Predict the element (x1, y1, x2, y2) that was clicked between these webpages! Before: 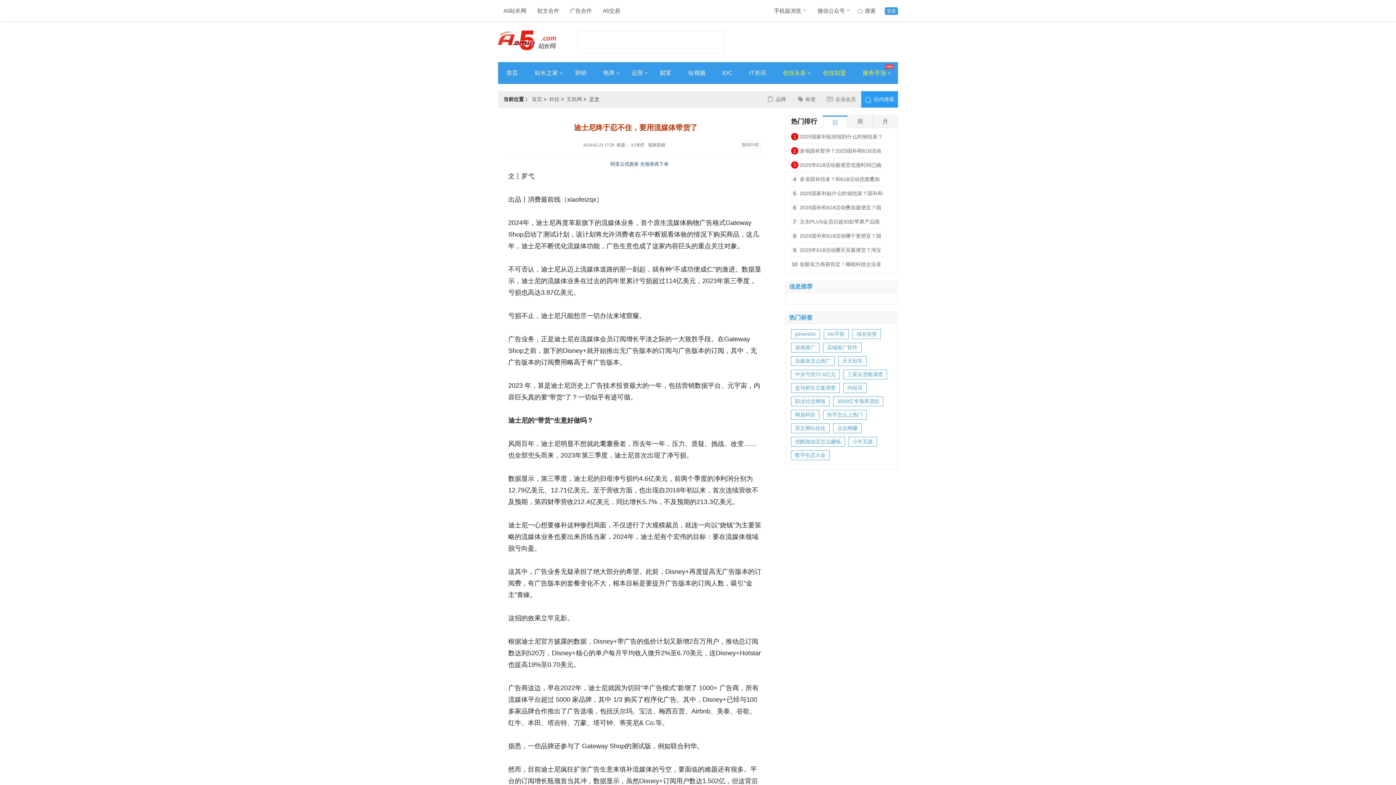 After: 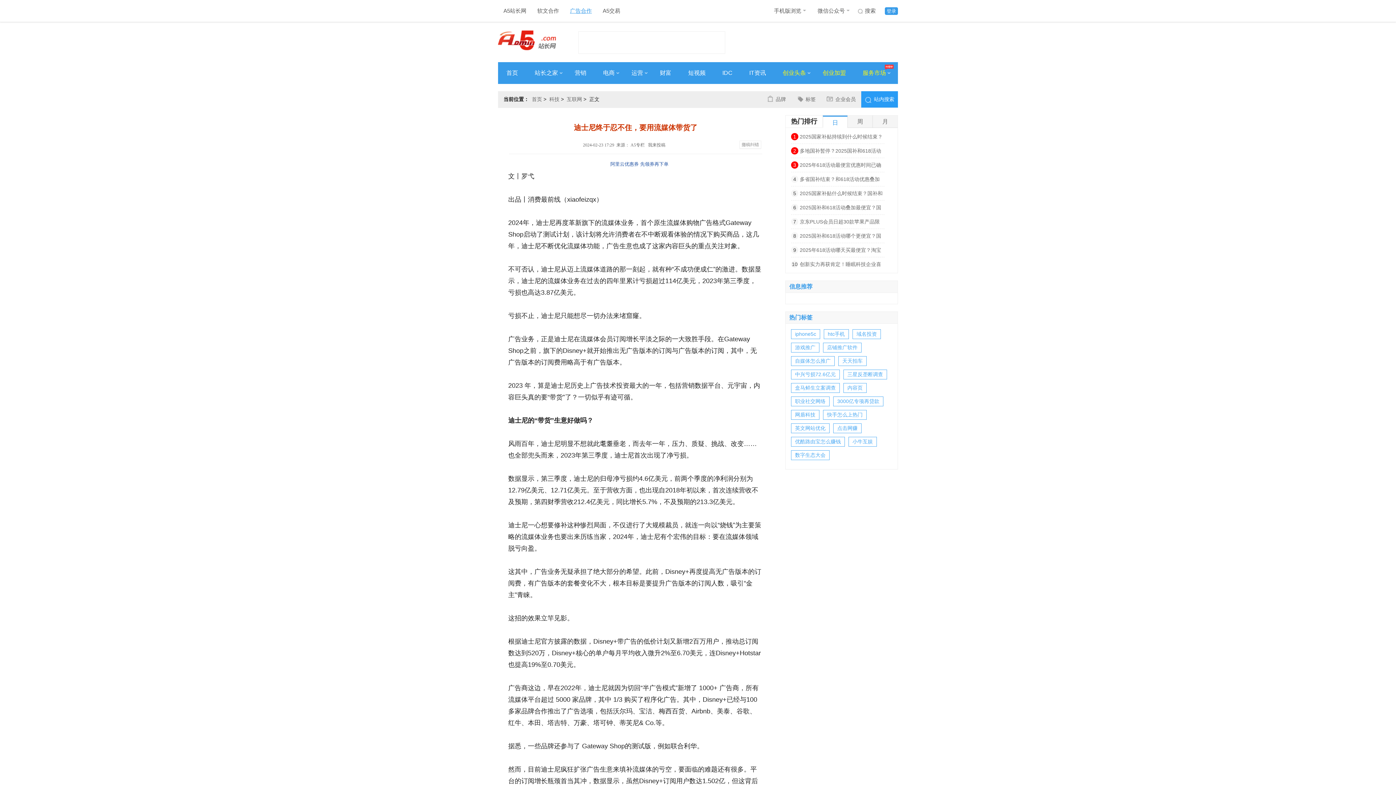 Action: bbox: (570, 7, 592, 13) label: 广告合作